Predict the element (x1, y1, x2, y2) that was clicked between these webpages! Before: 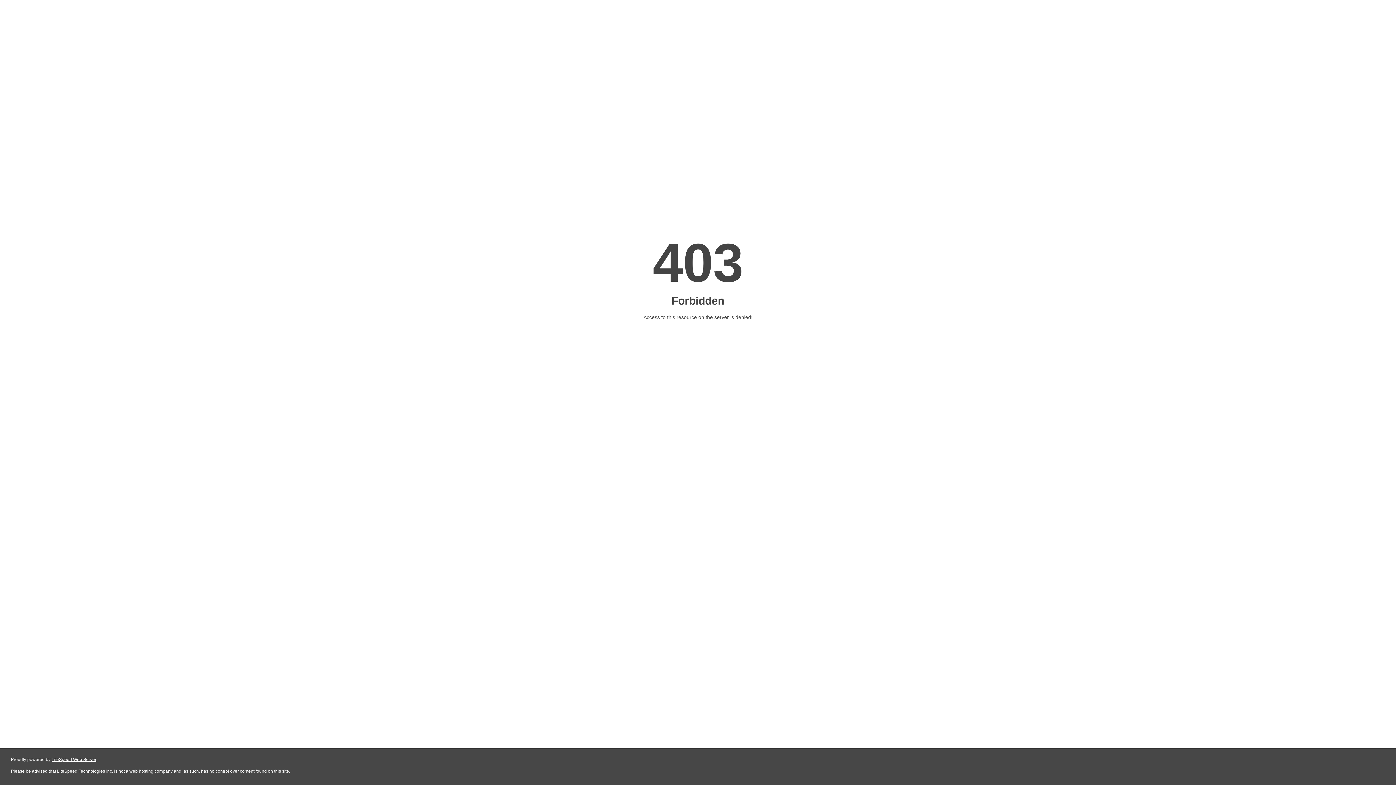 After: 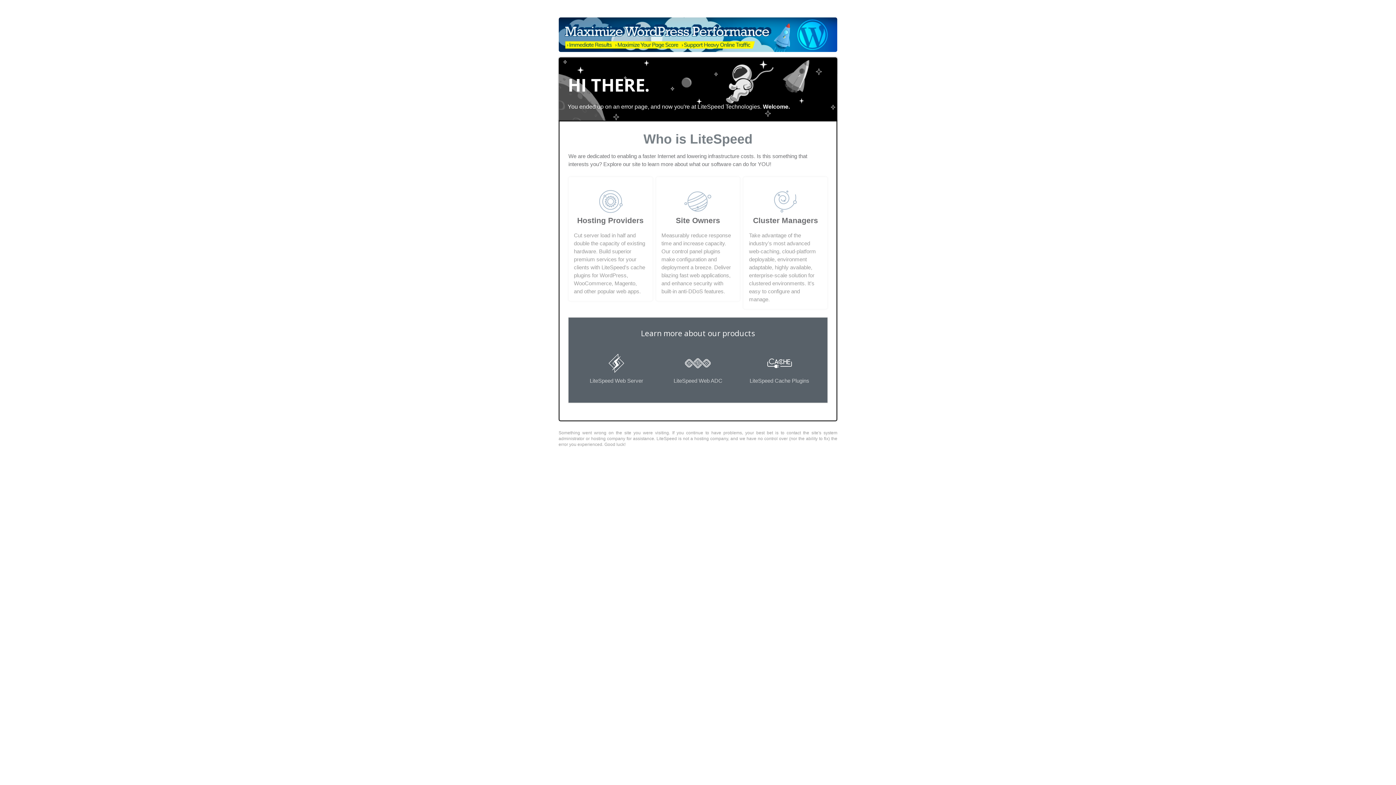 Action: label: LiteSpeed Web Server bbox: (51, 757, 96, 762)